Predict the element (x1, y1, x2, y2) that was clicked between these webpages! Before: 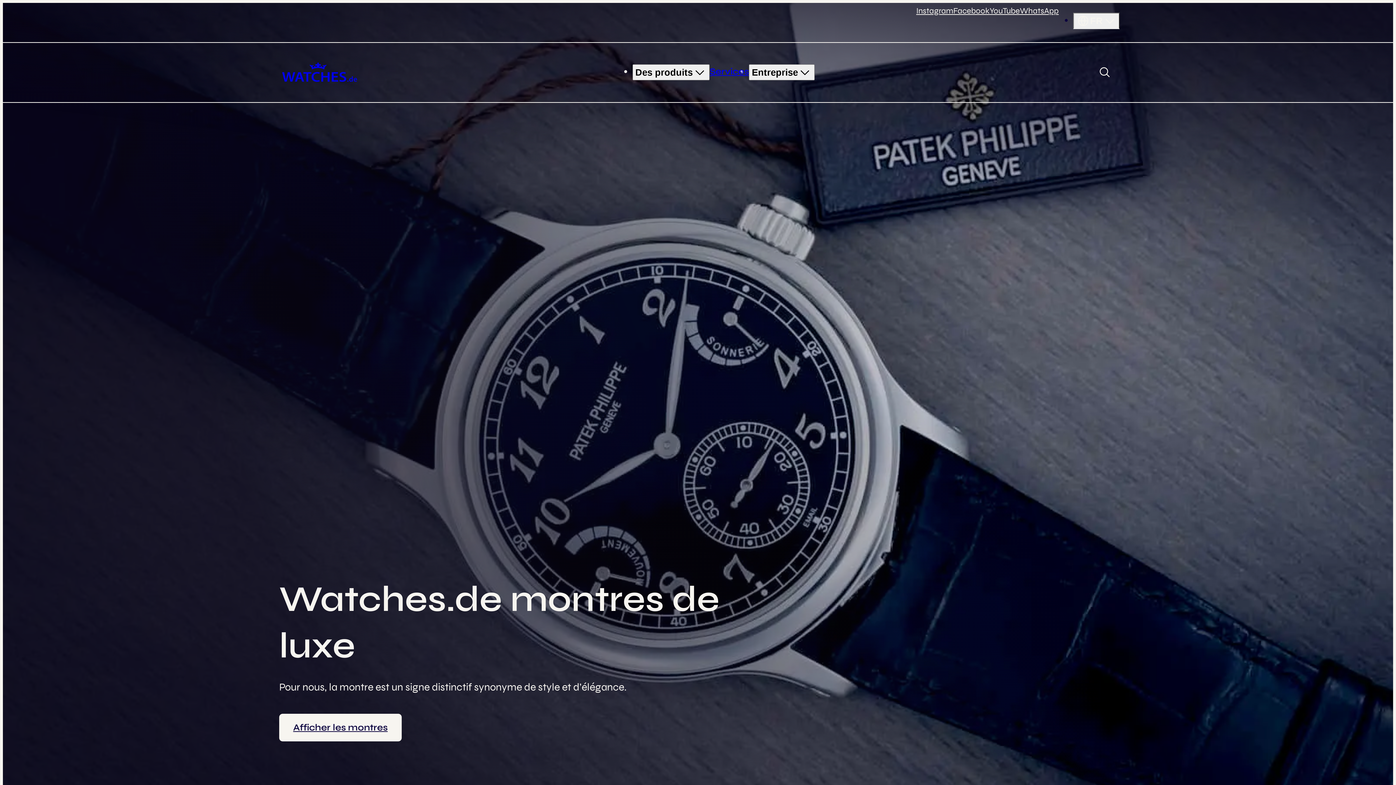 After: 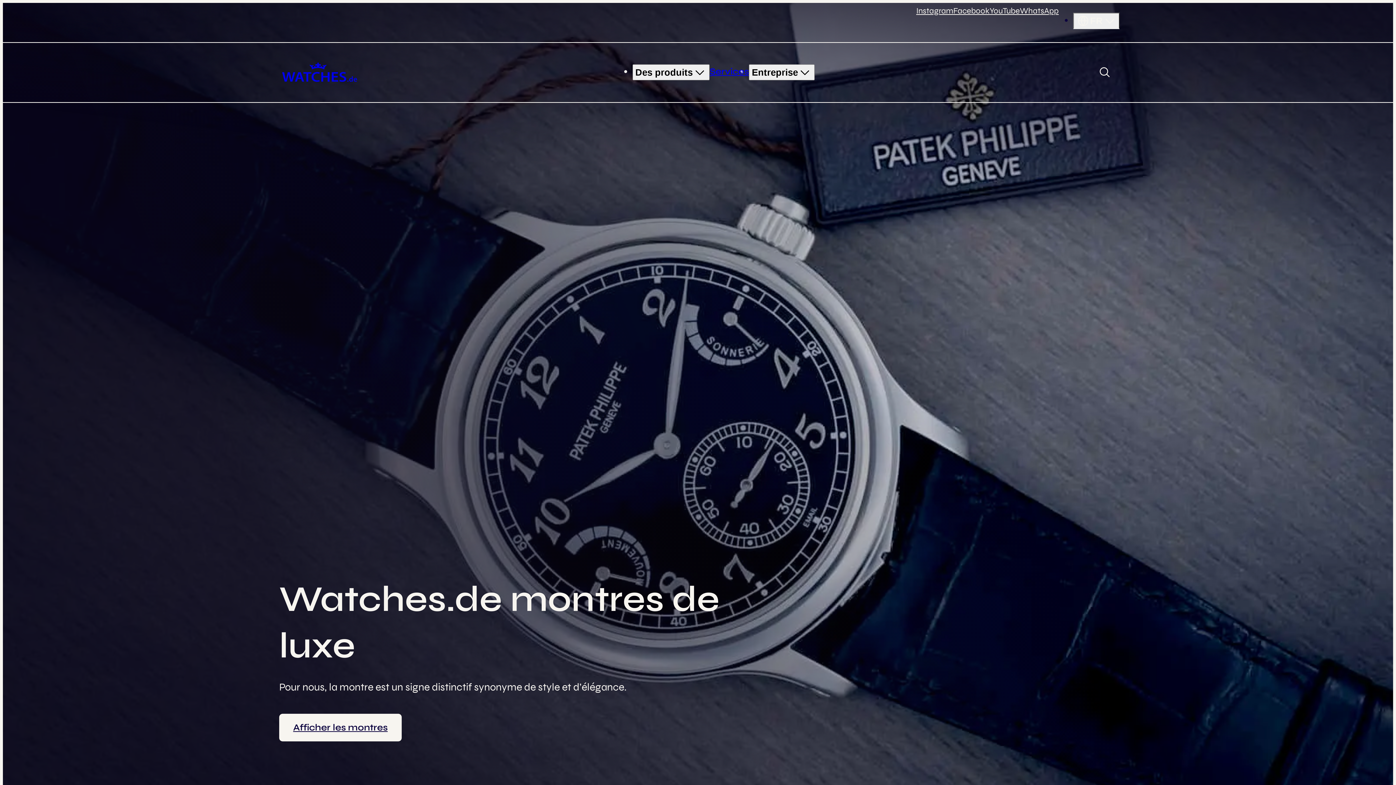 Action: bbox: (282, 62, 357, 82)